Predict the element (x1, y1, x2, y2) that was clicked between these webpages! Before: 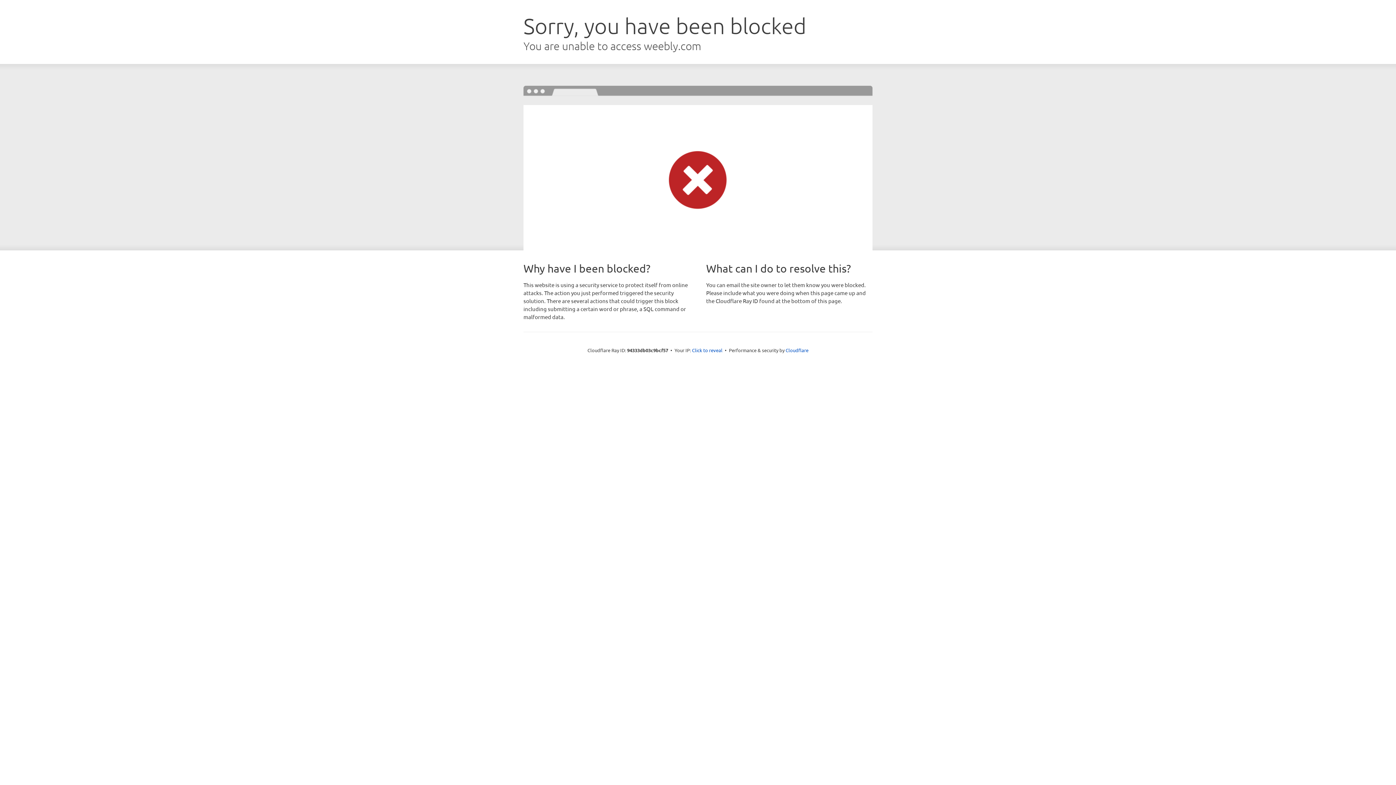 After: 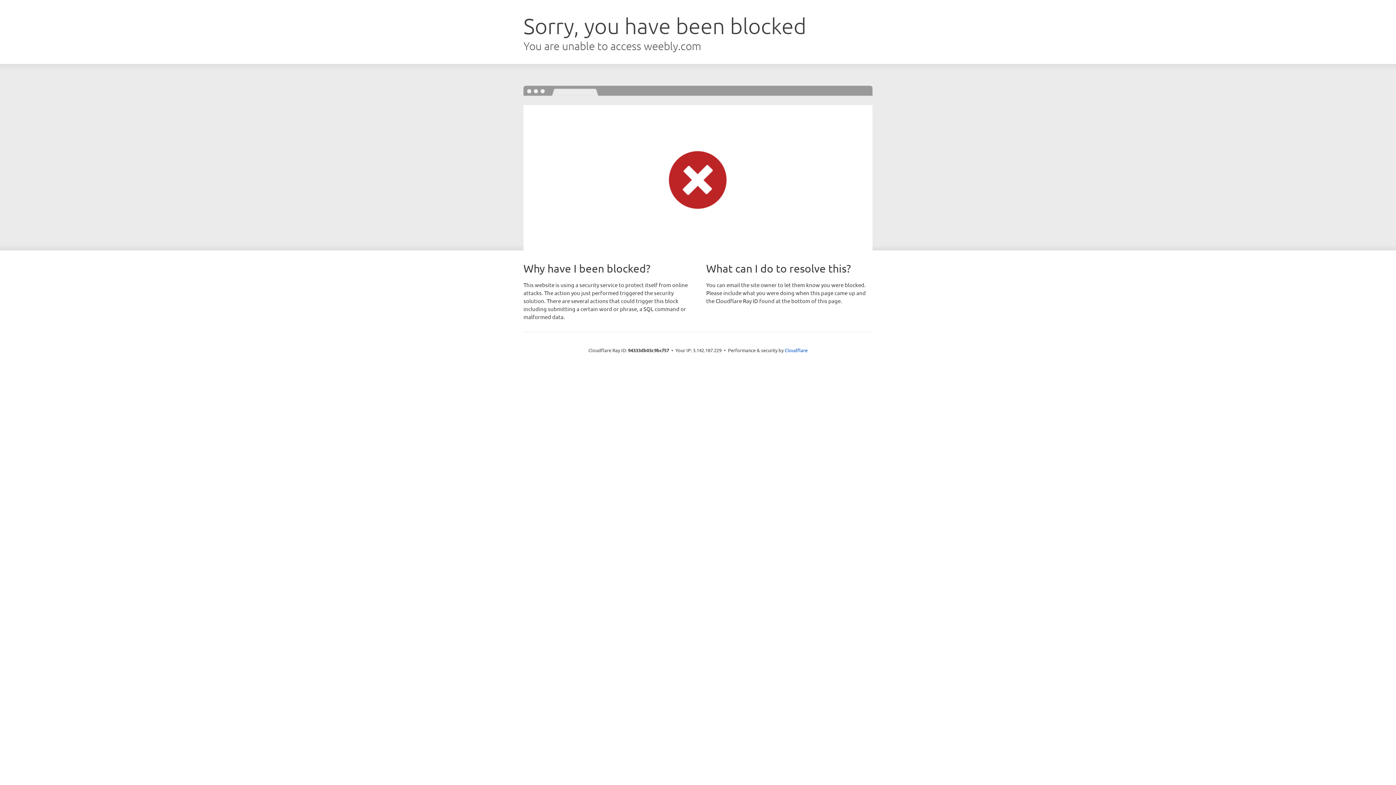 Action: bbox: (692, 346, 722, 353) label: Click to reveal